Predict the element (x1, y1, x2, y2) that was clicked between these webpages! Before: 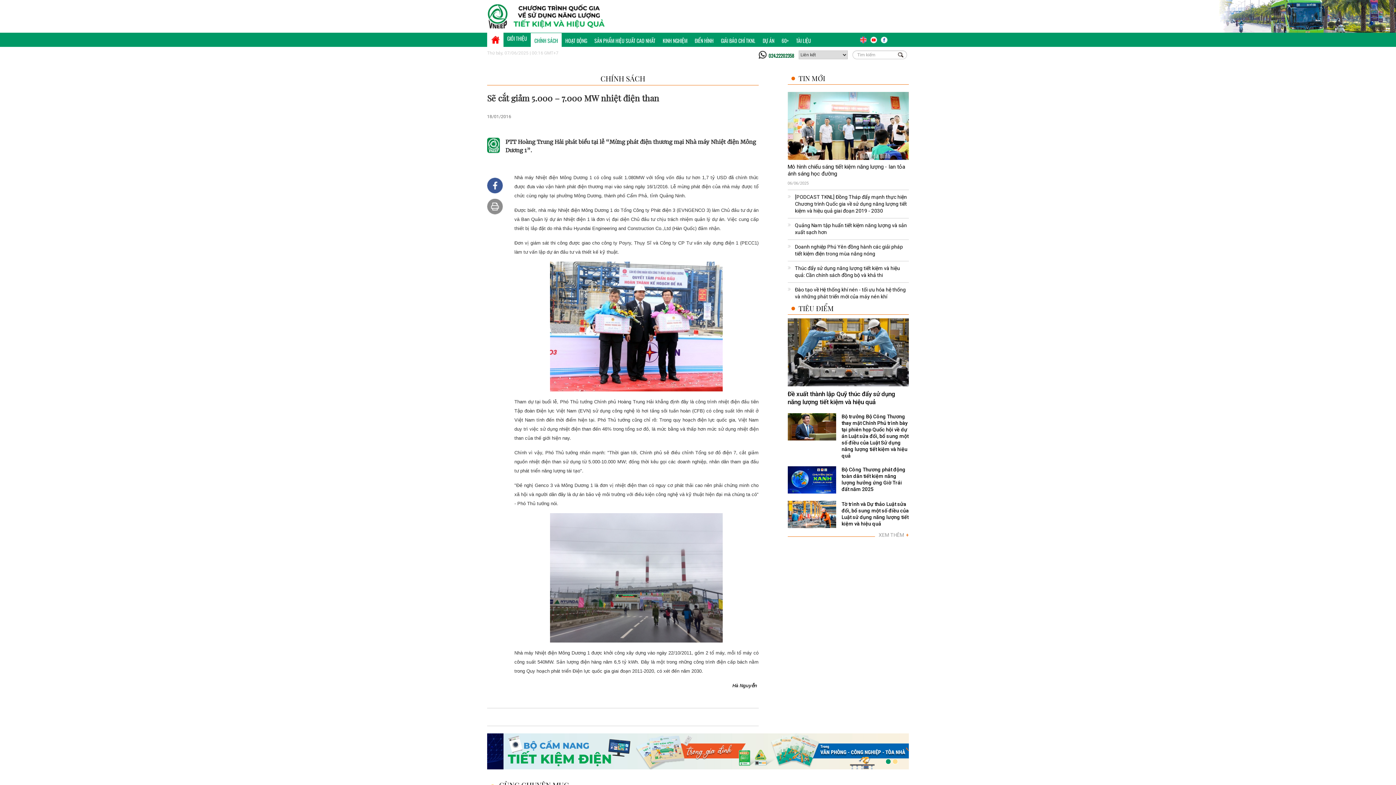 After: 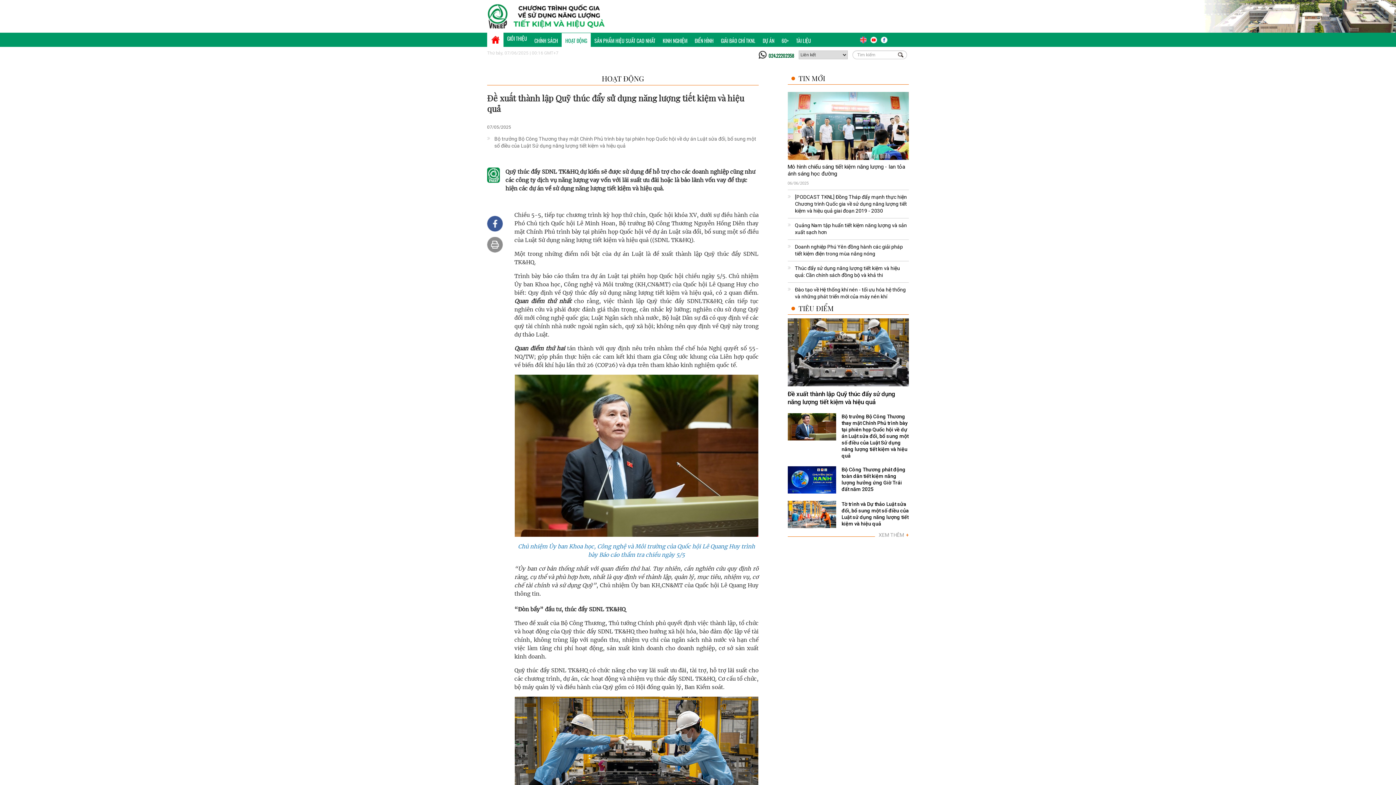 Action: bbox: (787, 390, 895, 405) label: Đề xuất thành lập Quỹ thúc đẩy sử dụng năng lượng tiết kiệm và hiệu quả